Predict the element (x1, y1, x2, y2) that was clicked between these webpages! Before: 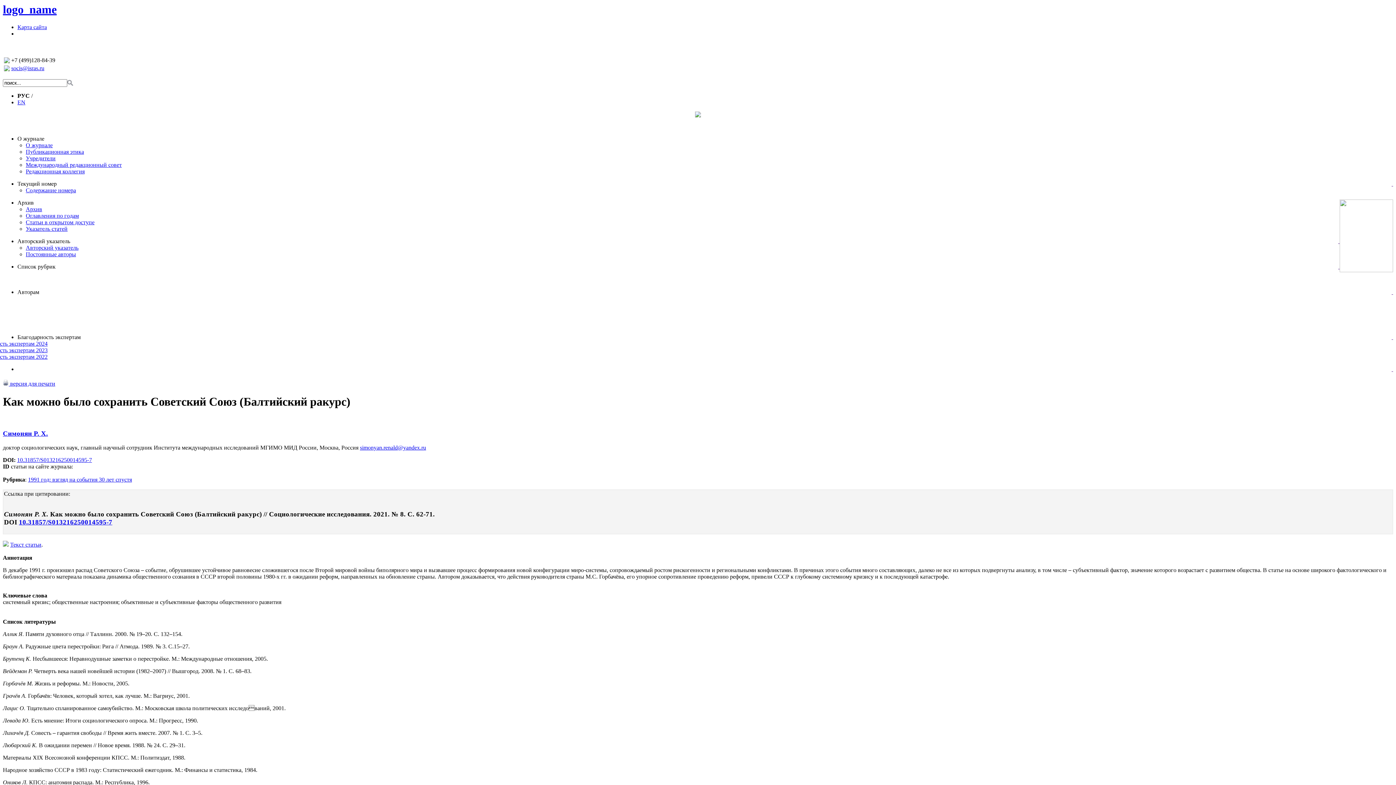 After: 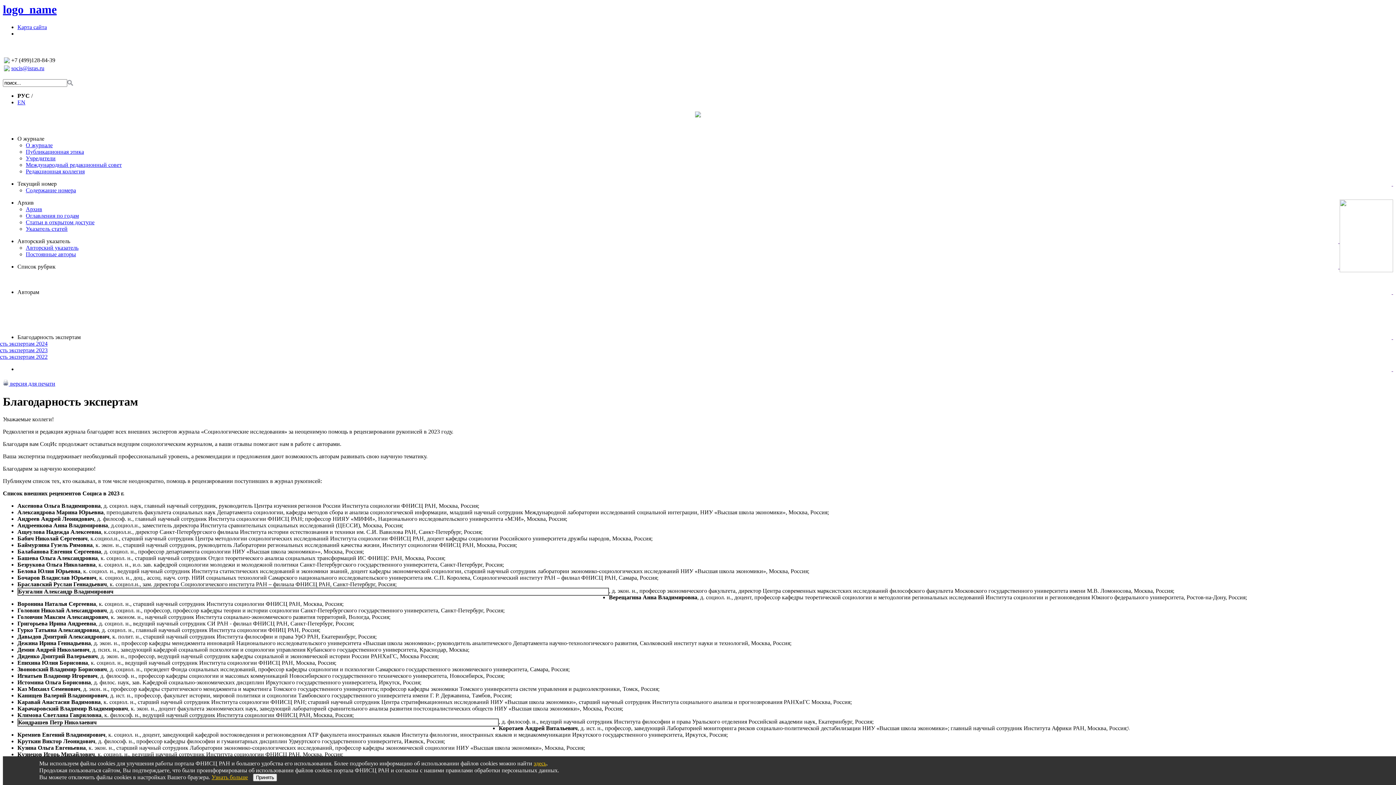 Action: bbox: (-28, 347, 47, 353) label: Благодарность экспертам 2023